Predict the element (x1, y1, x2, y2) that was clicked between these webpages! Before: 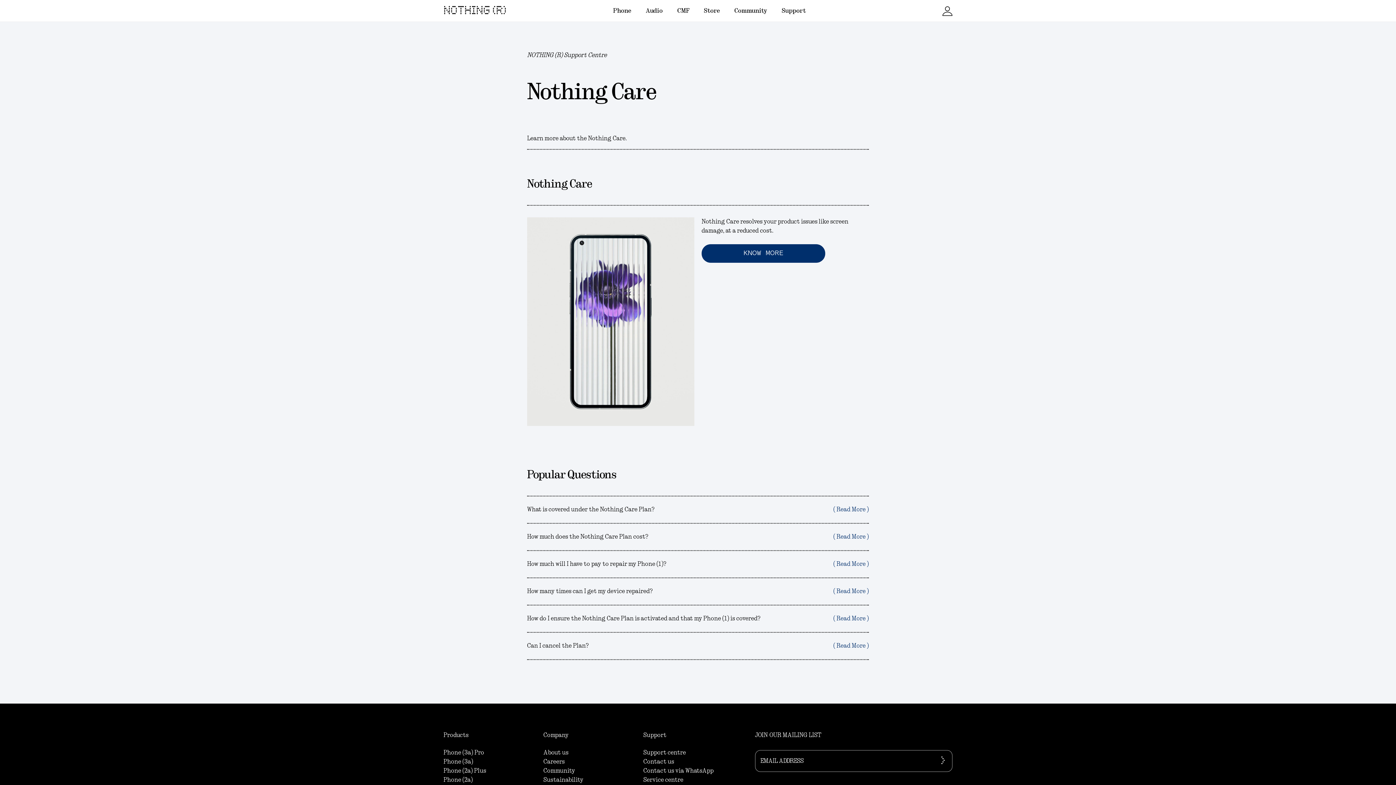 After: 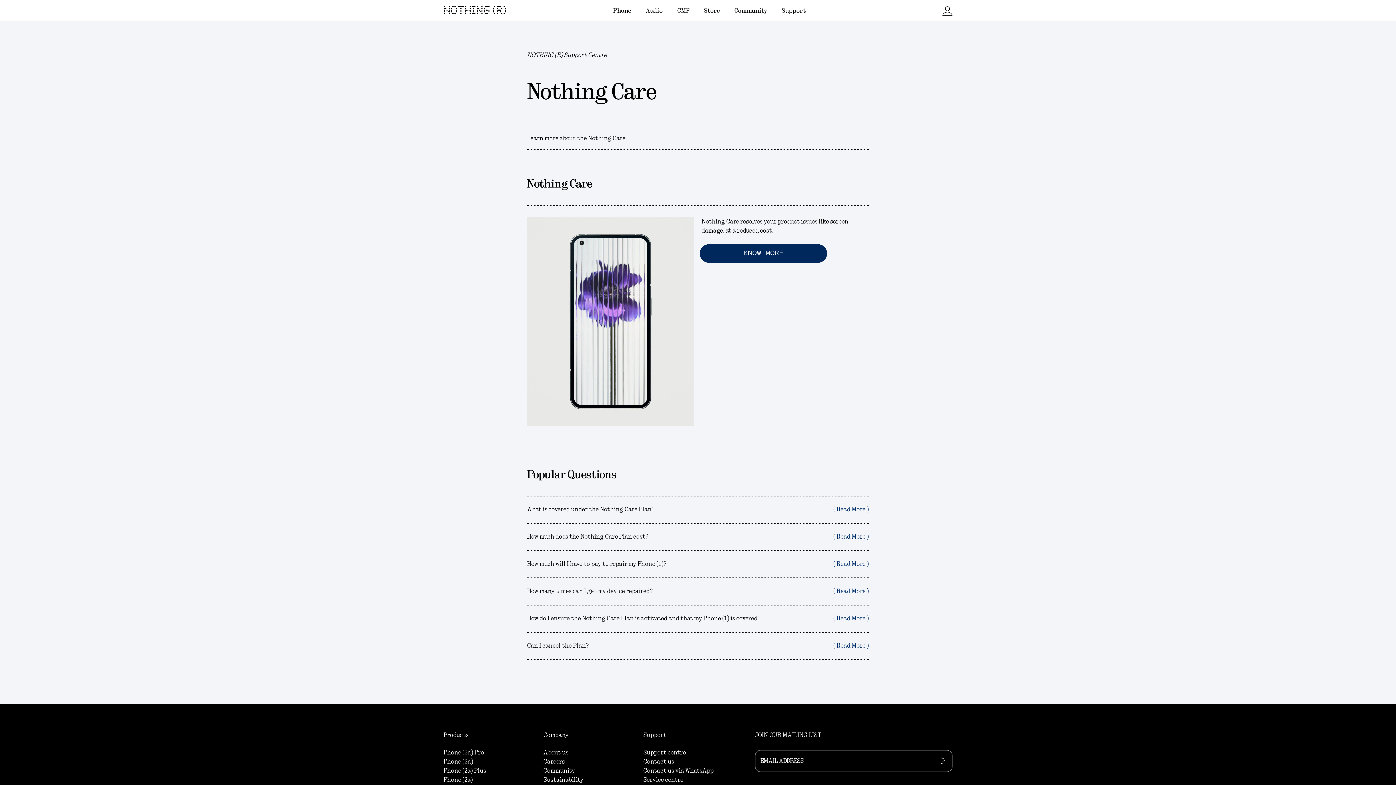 Action: bbox: (701, 244, 825, 262) label: KNOW MORE